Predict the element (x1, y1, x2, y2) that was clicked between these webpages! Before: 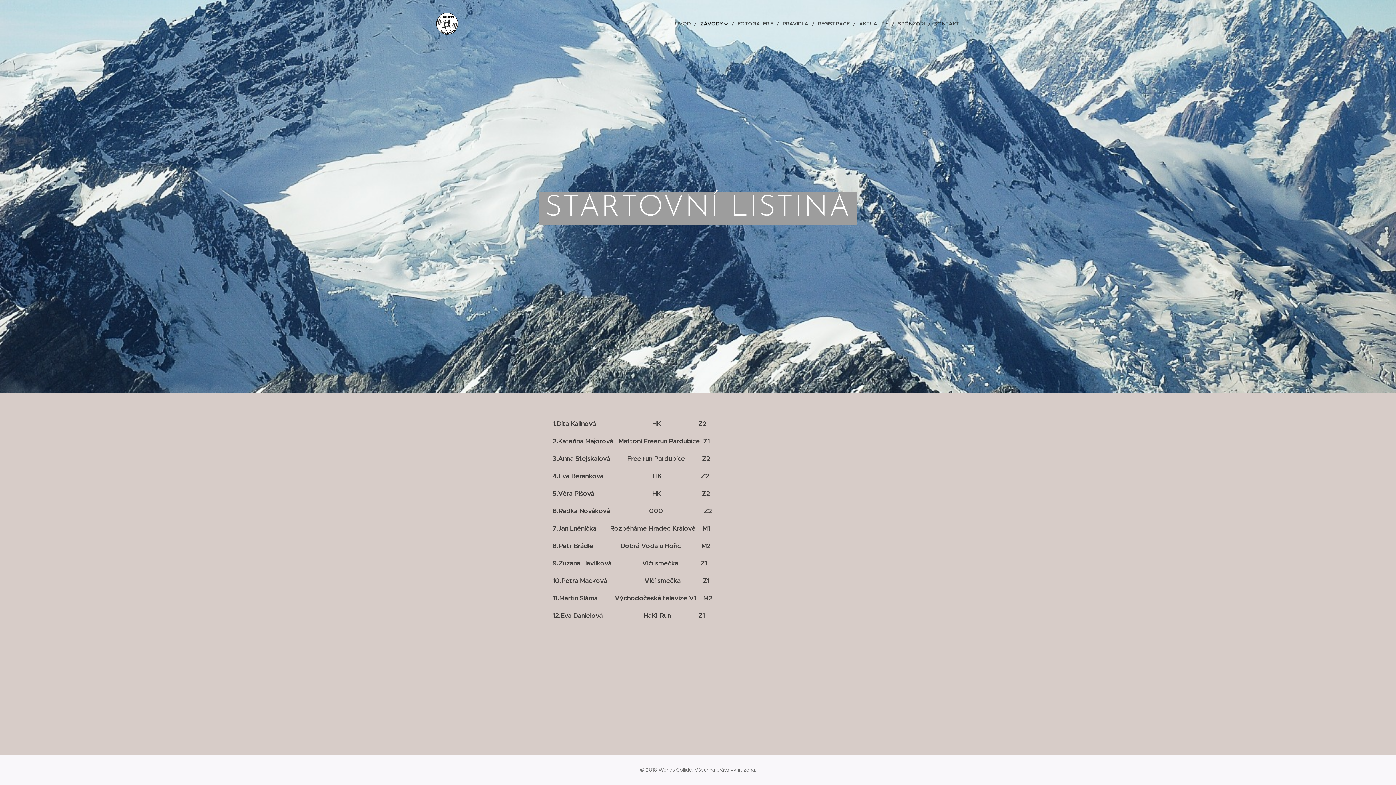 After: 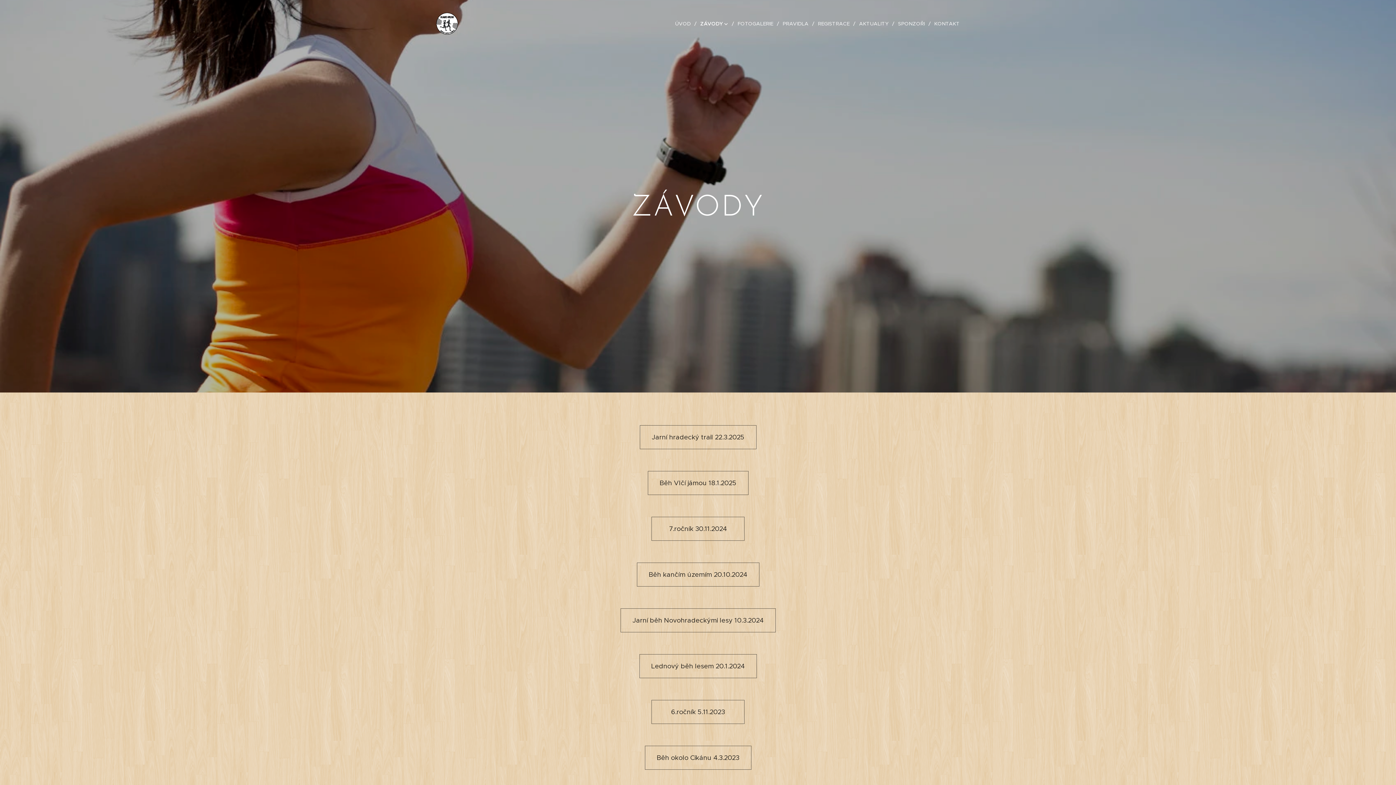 Action: bbox: (696, 14, 734, 32) label: ZÁVODY